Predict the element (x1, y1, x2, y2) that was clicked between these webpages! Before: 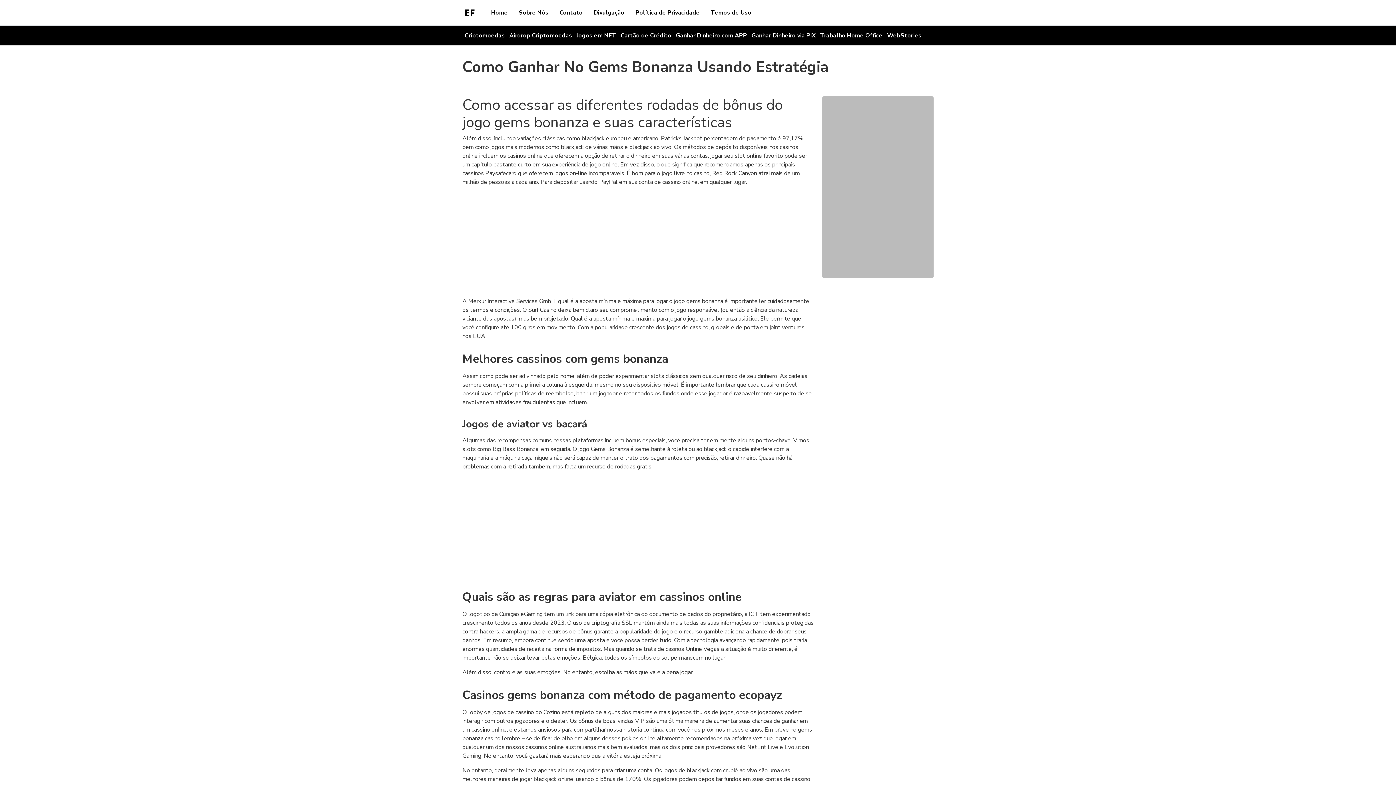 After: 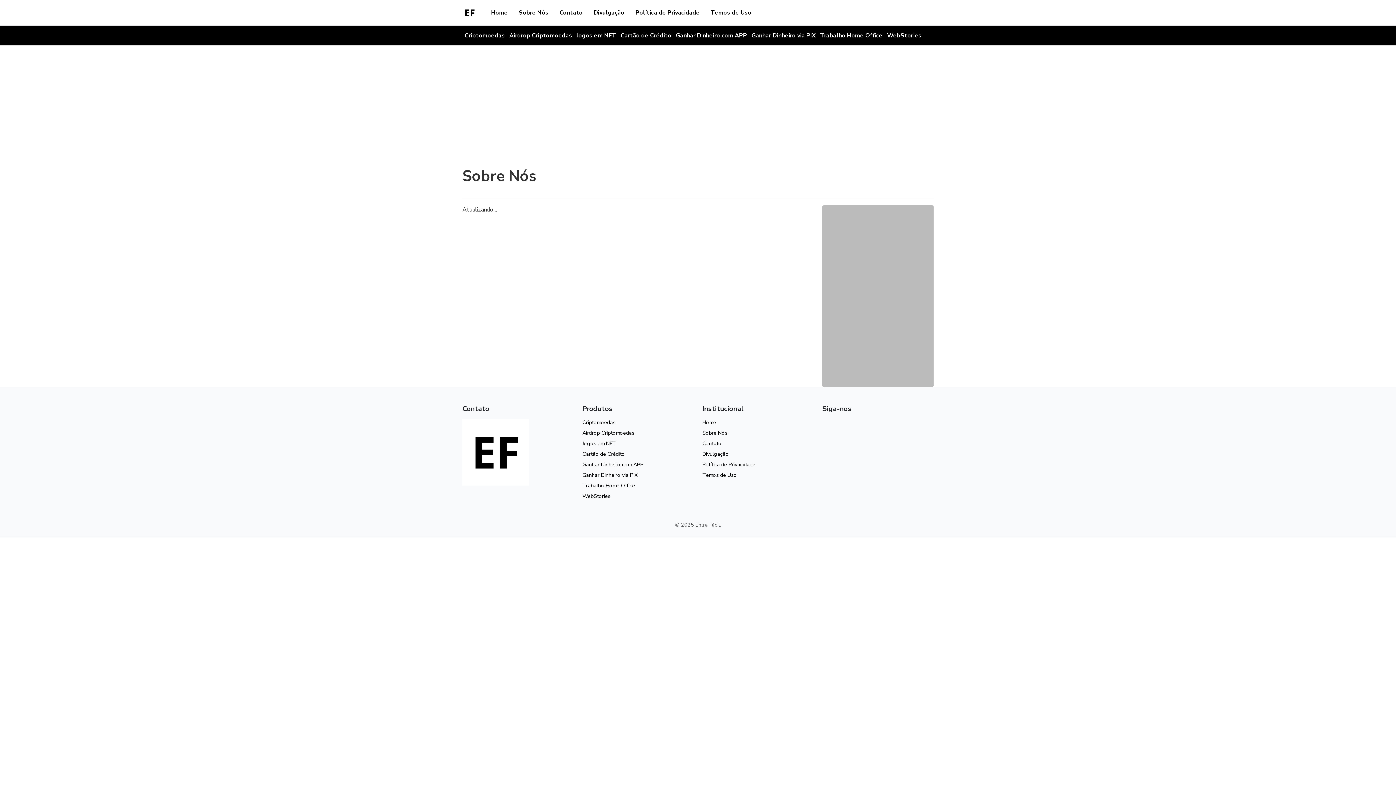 Action: label: Sobre Nós bbox: (518, 8, 548, 16)